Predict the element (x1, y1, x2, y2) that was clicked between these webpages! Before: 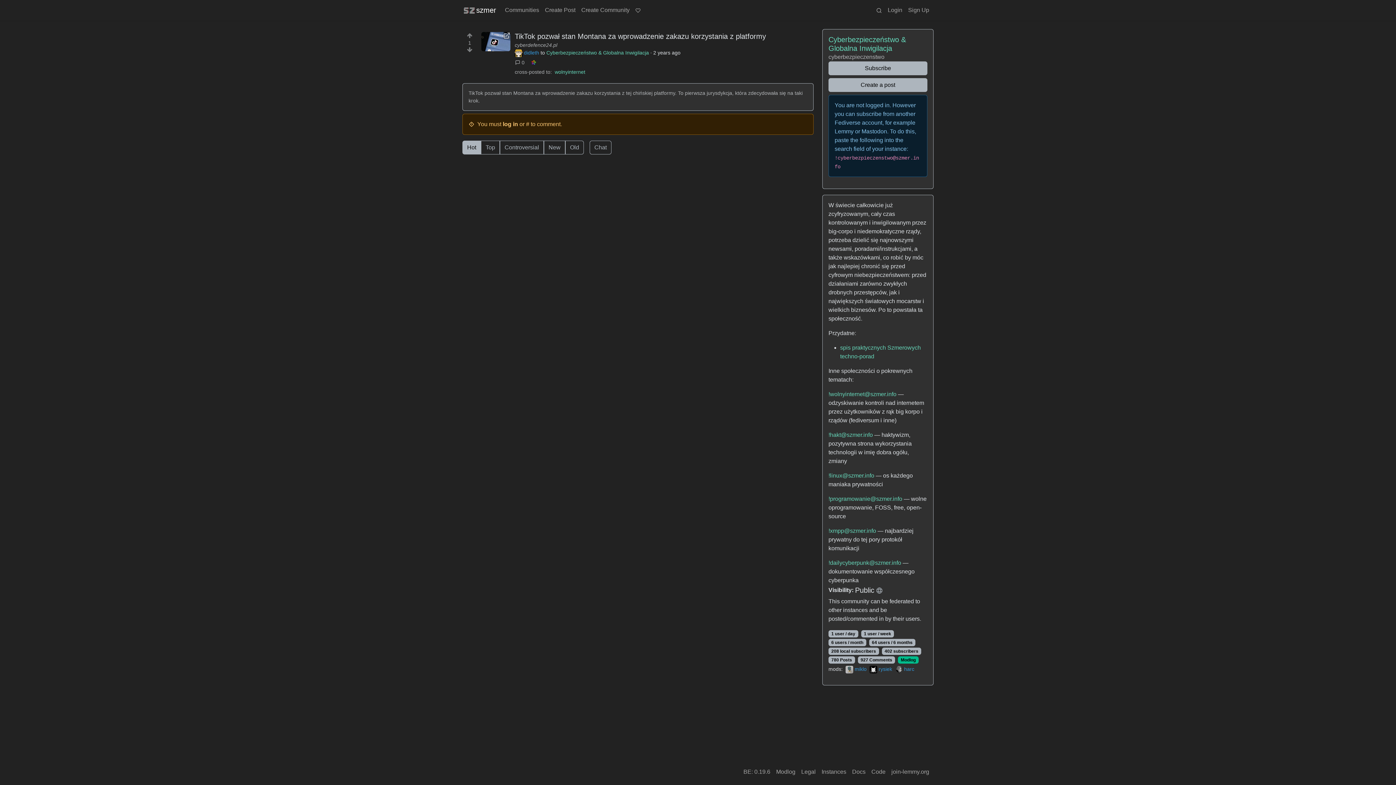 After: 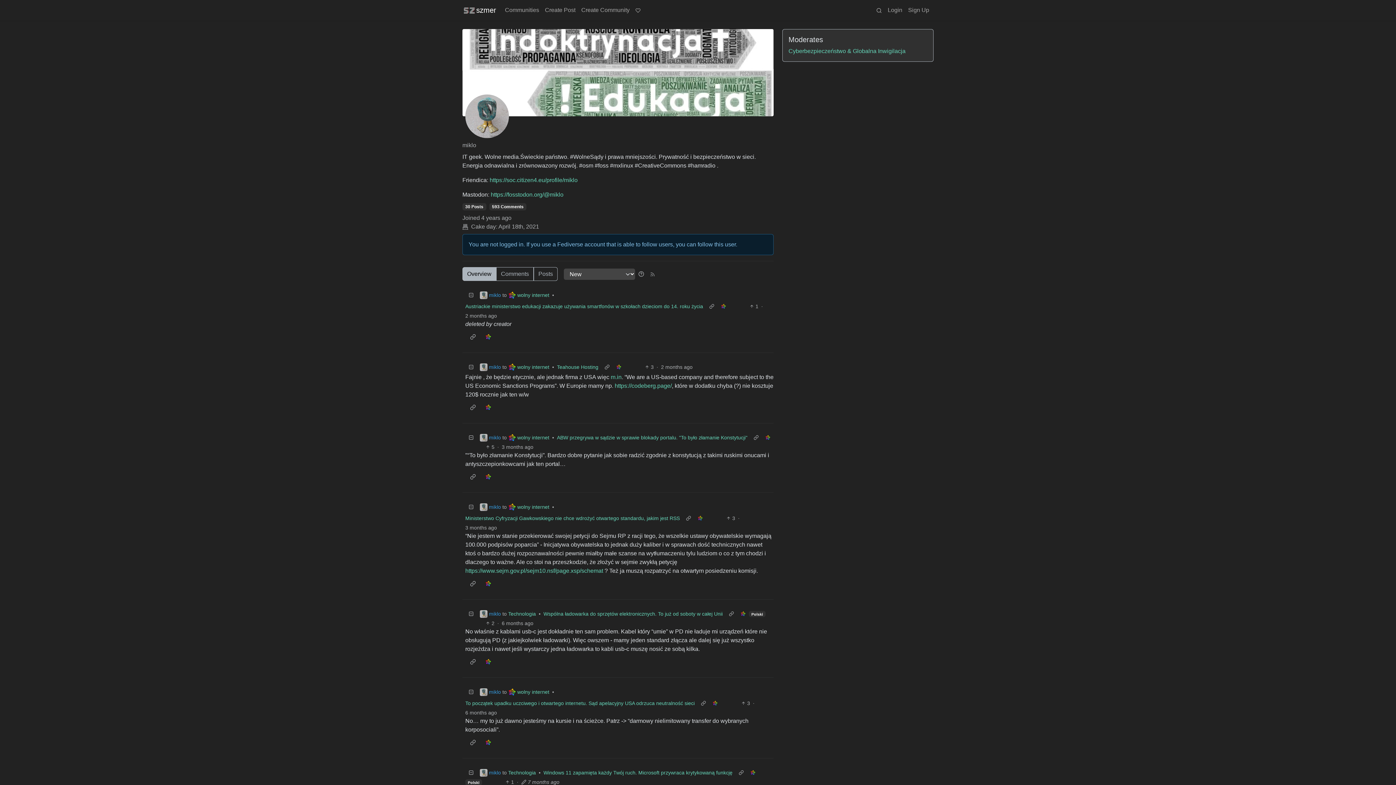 Action: label: miklo bbox: (845, 665, 866, 673)